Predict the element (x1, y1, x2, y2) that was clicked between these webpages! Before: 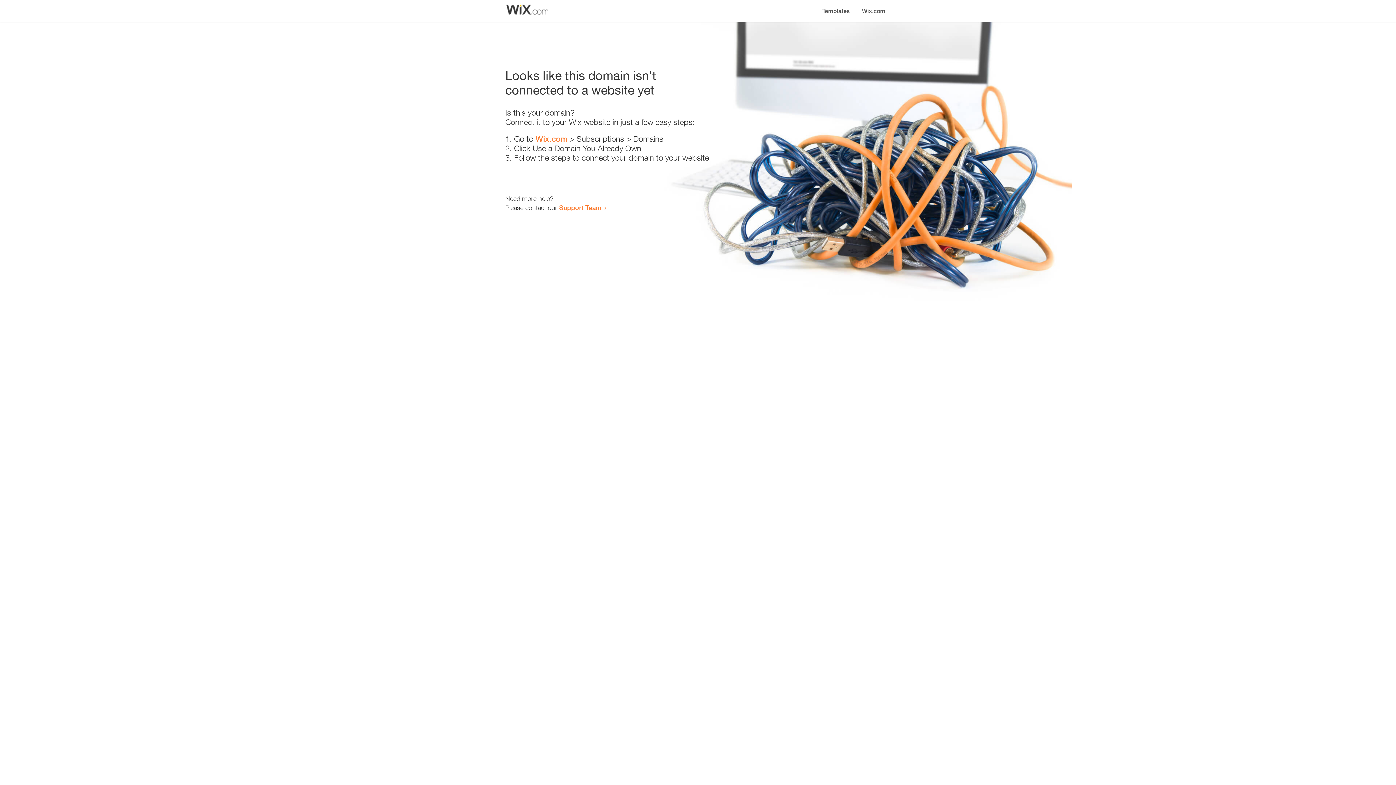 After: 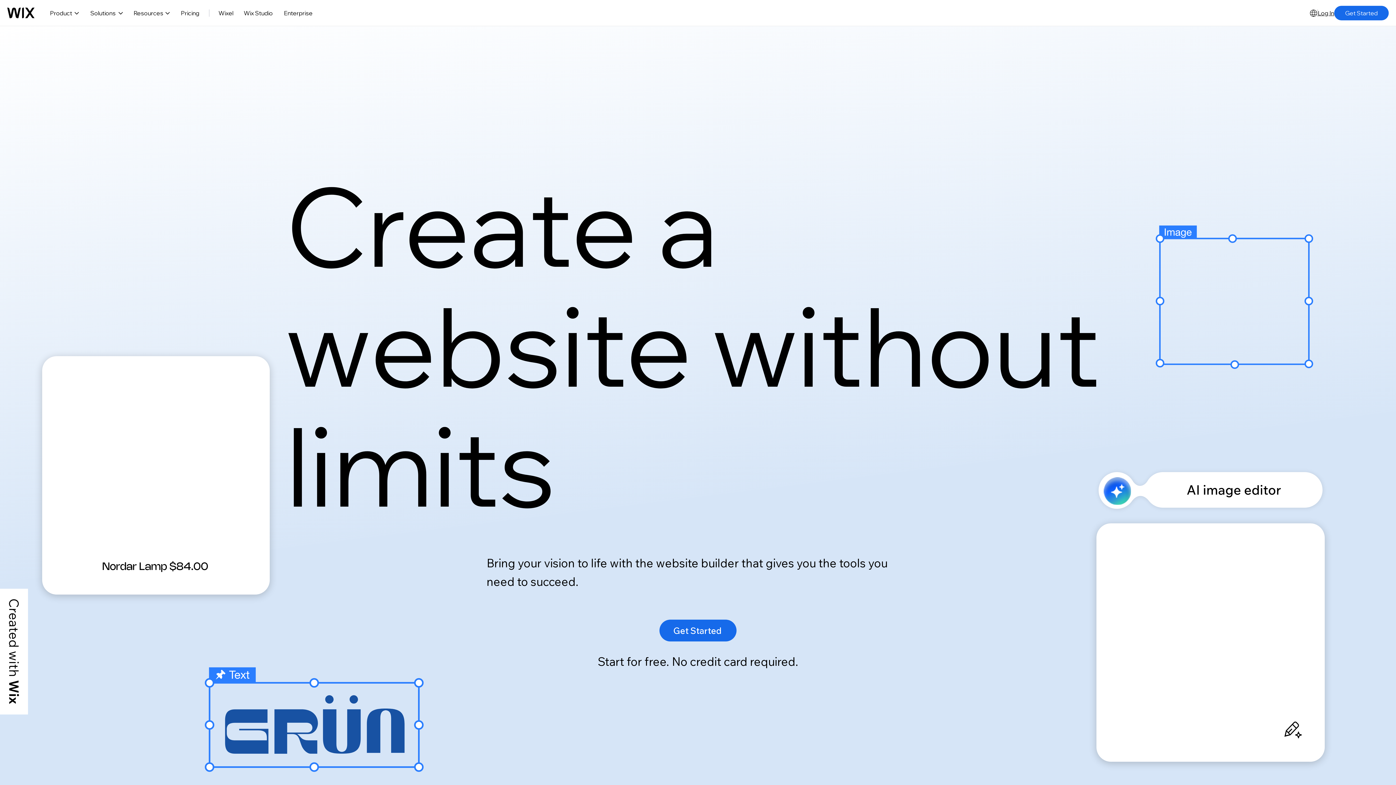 Action: label: Wix.com bbox: (856, 0, 890, 14)